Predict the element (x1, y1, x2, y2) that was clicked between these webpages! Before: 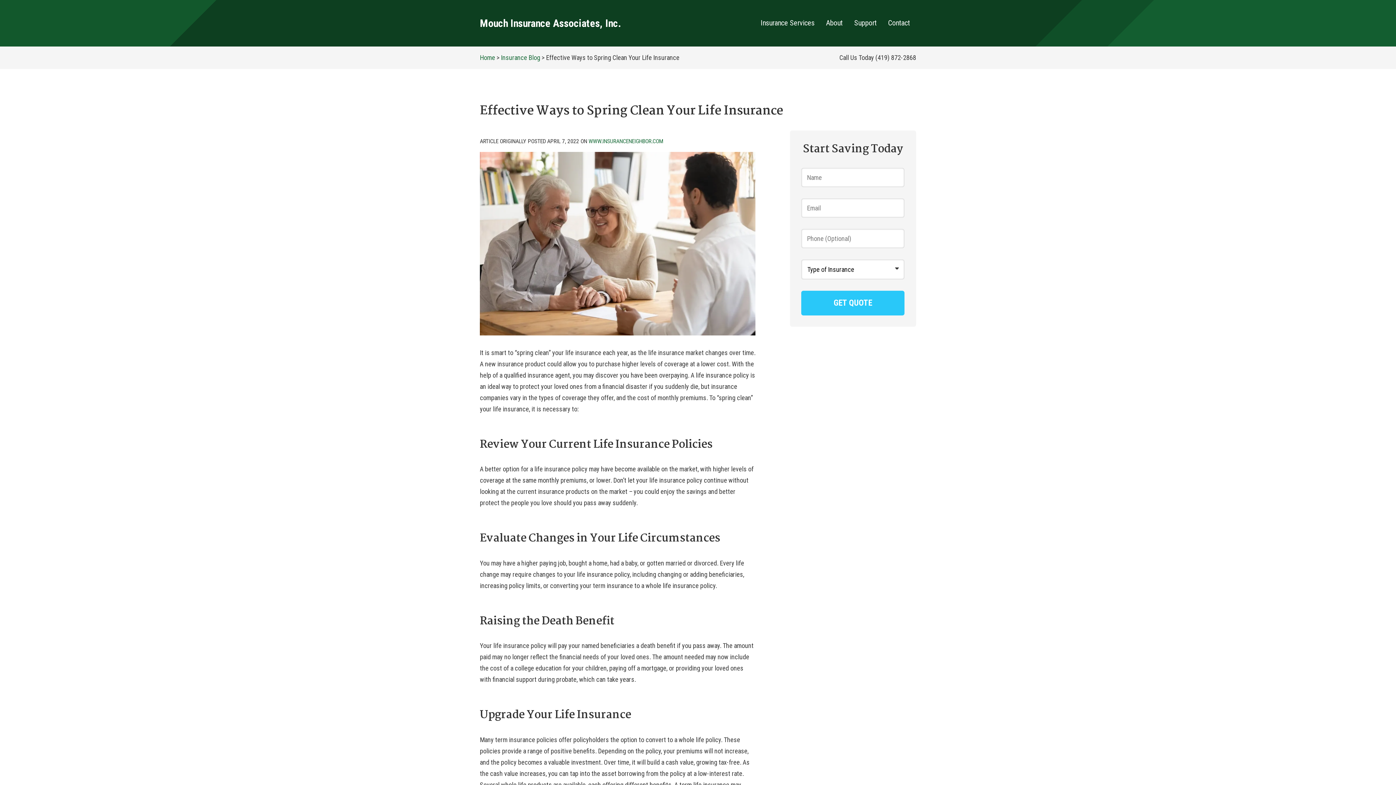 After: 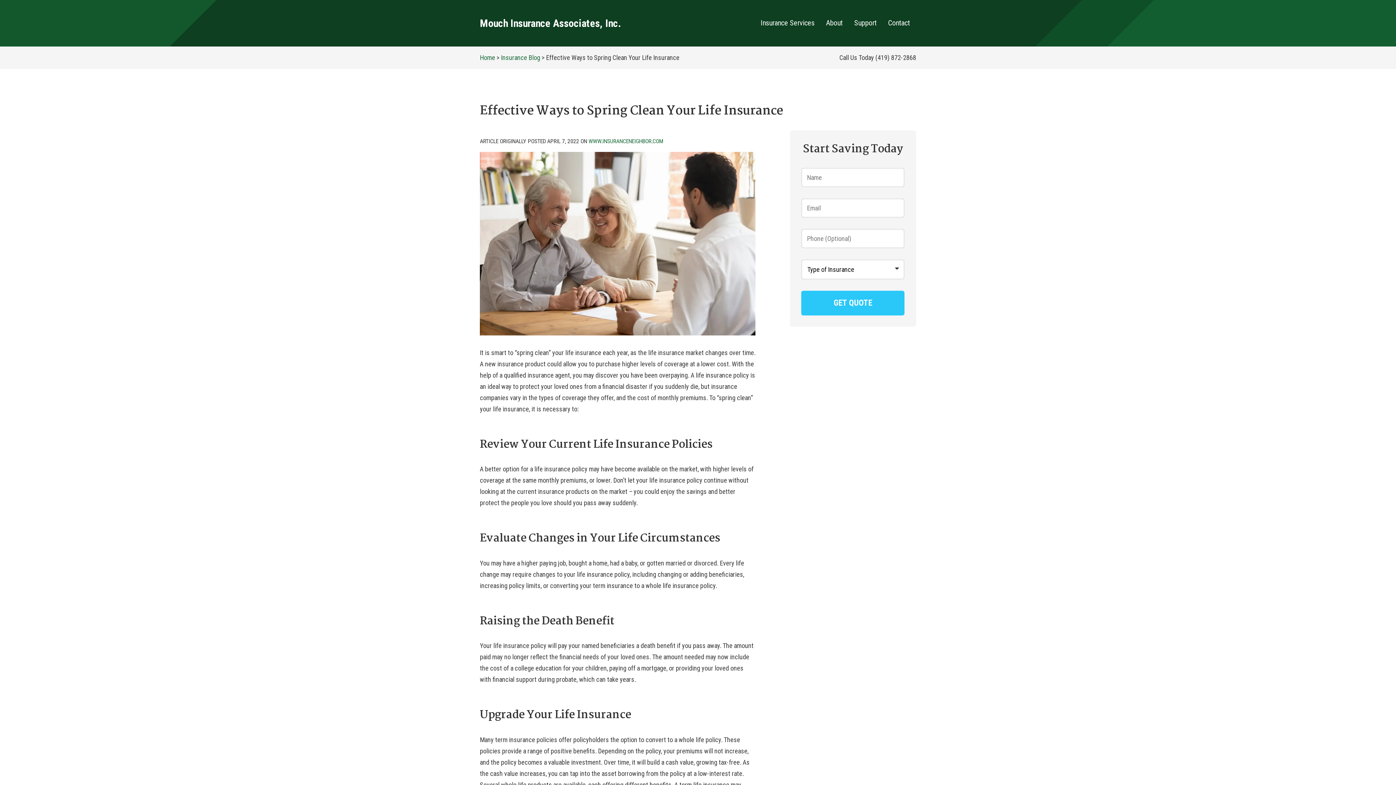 Action: bbox: (875, 53, 916, 61) label: (419) 872-2868